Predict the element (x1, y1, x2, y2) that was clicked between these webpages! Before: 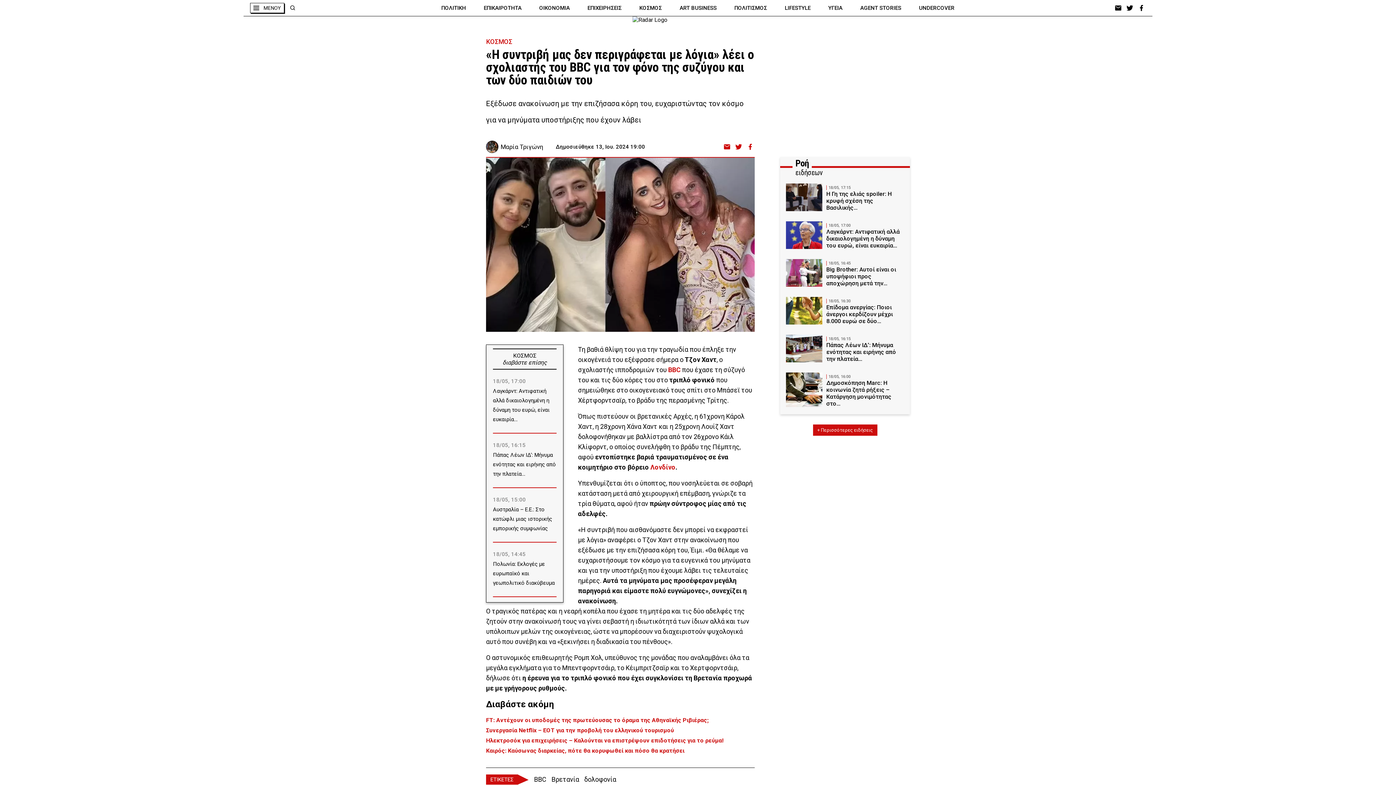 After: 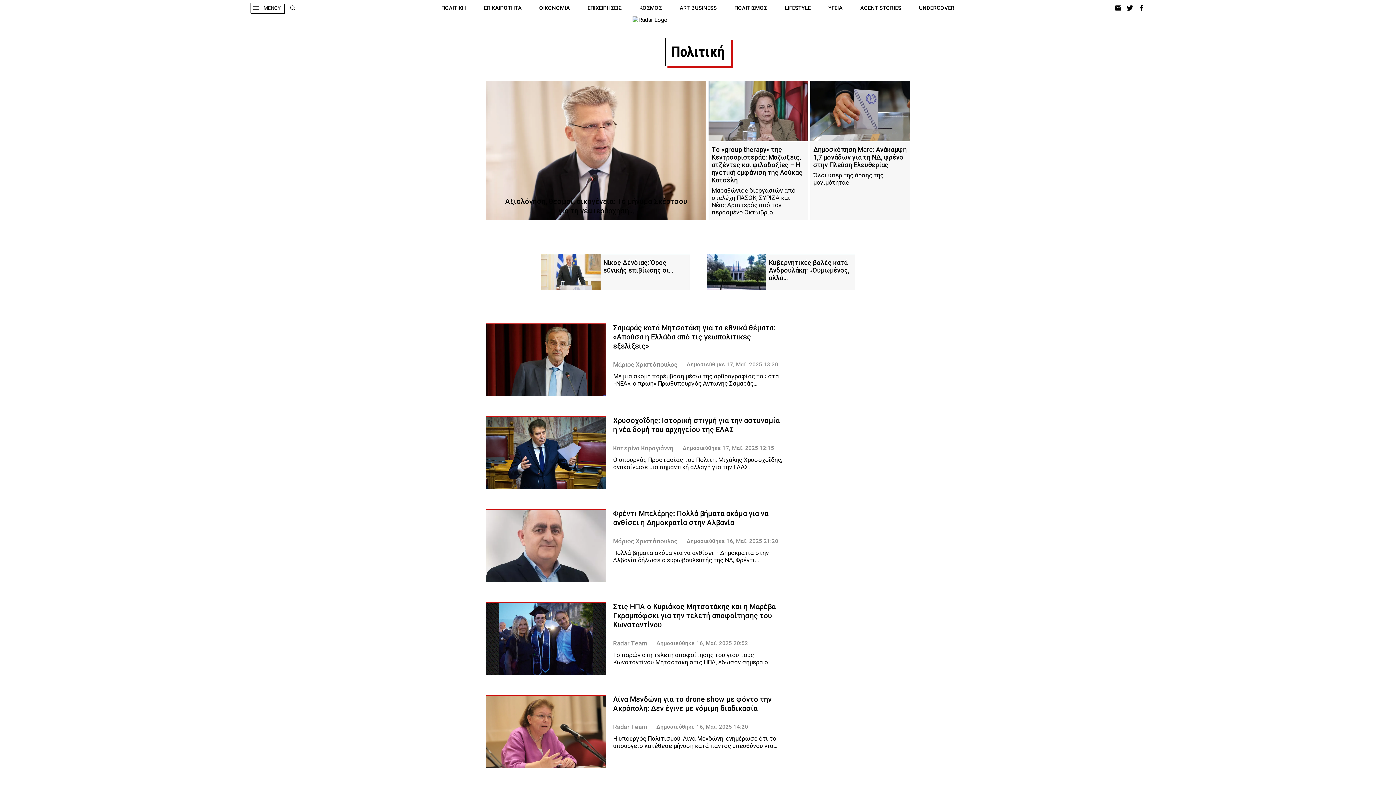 Action: label: ΠΟΛΙΤΙΚΗ bbox: (441, 4, 466, 11)